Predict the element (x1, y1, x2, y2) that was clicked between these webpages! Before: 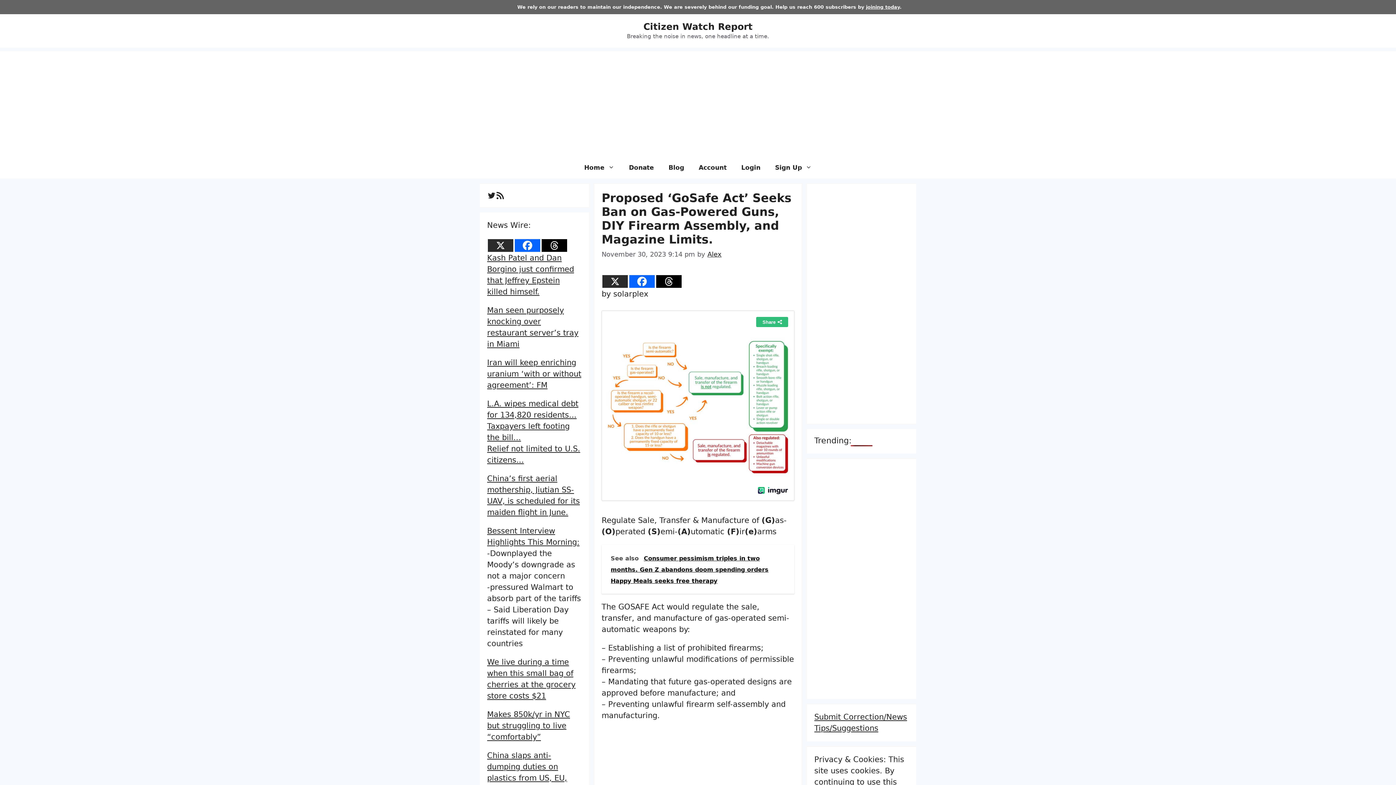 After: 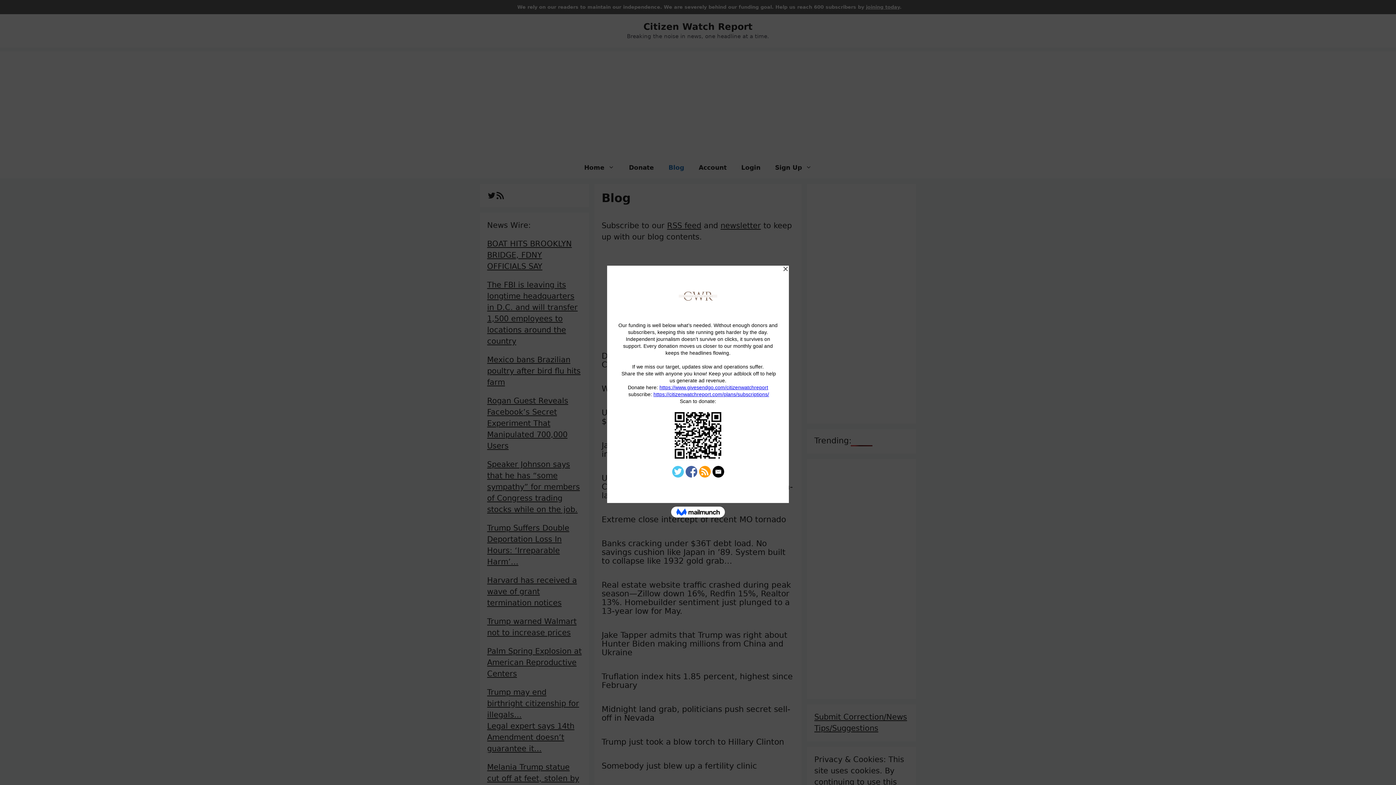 Action: bbox: (661, 156, 691, 178) label: Blog